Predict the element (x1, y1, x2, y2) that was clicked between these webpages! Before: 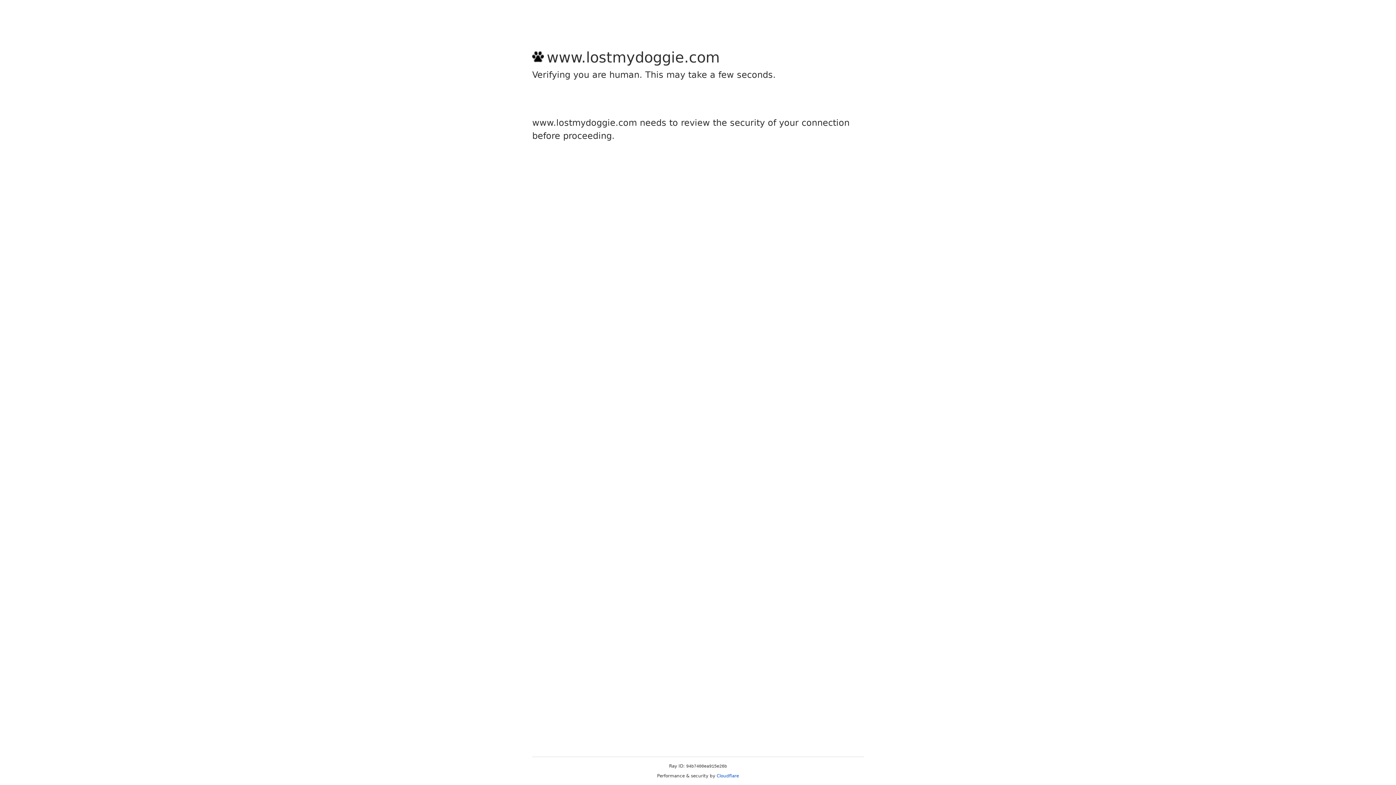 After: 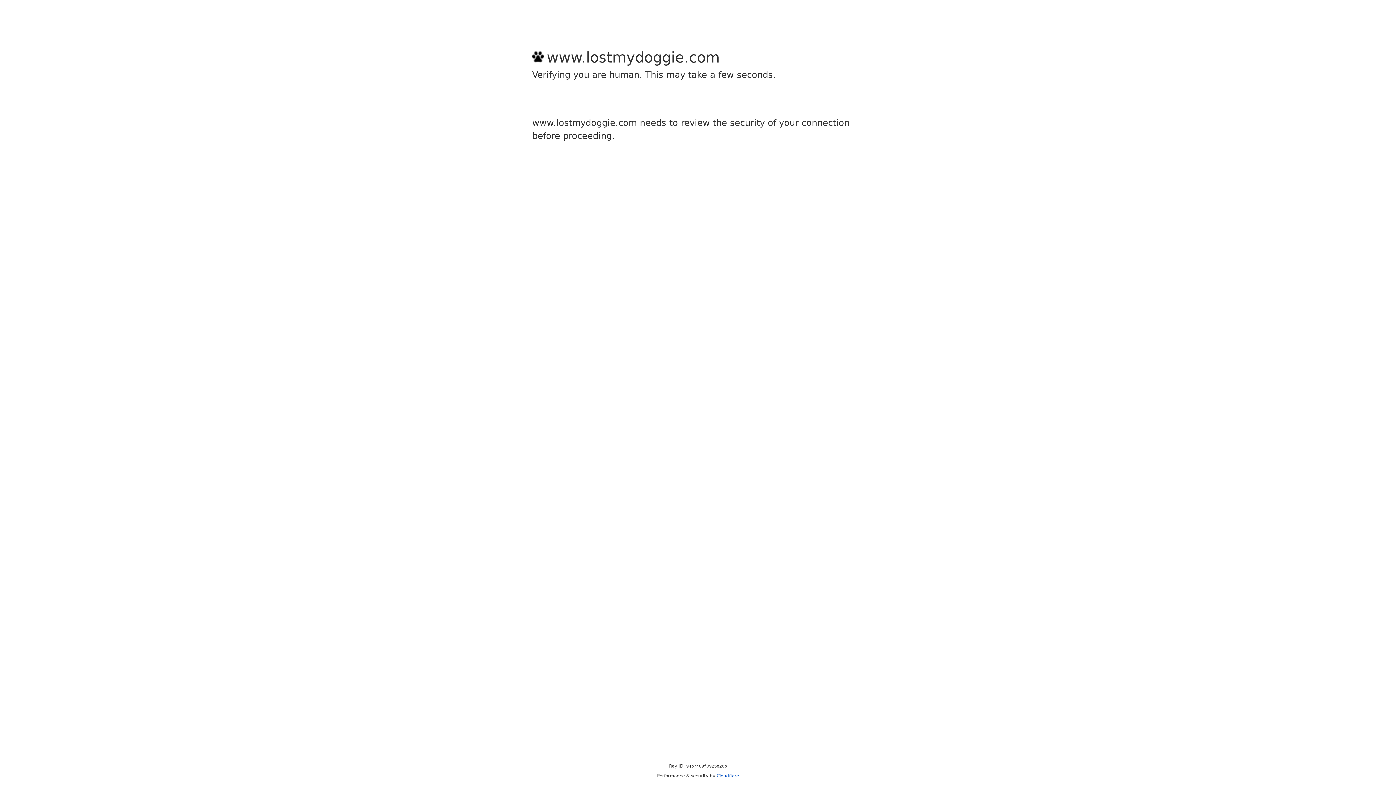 Action: bbox: (716, 773, 739, 778) label: Cloudflare